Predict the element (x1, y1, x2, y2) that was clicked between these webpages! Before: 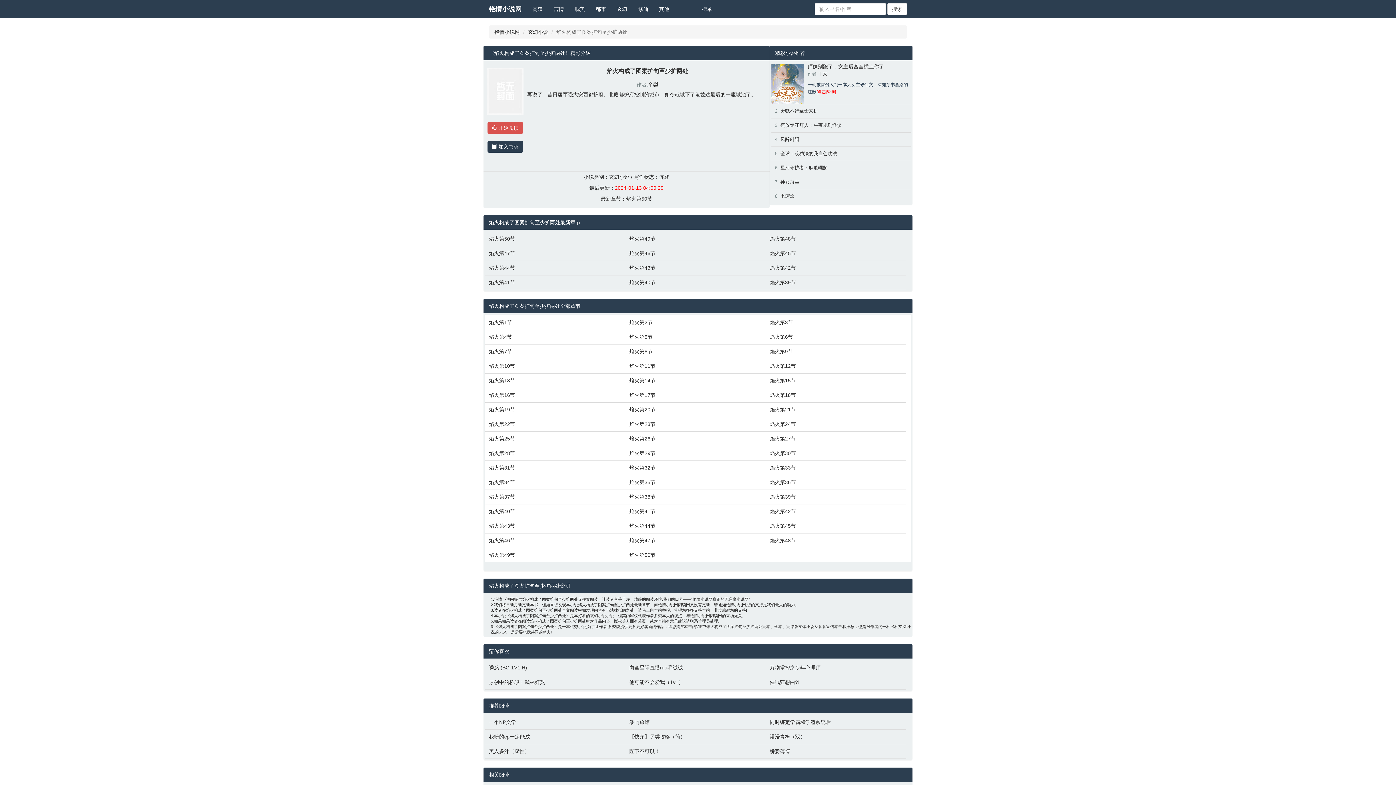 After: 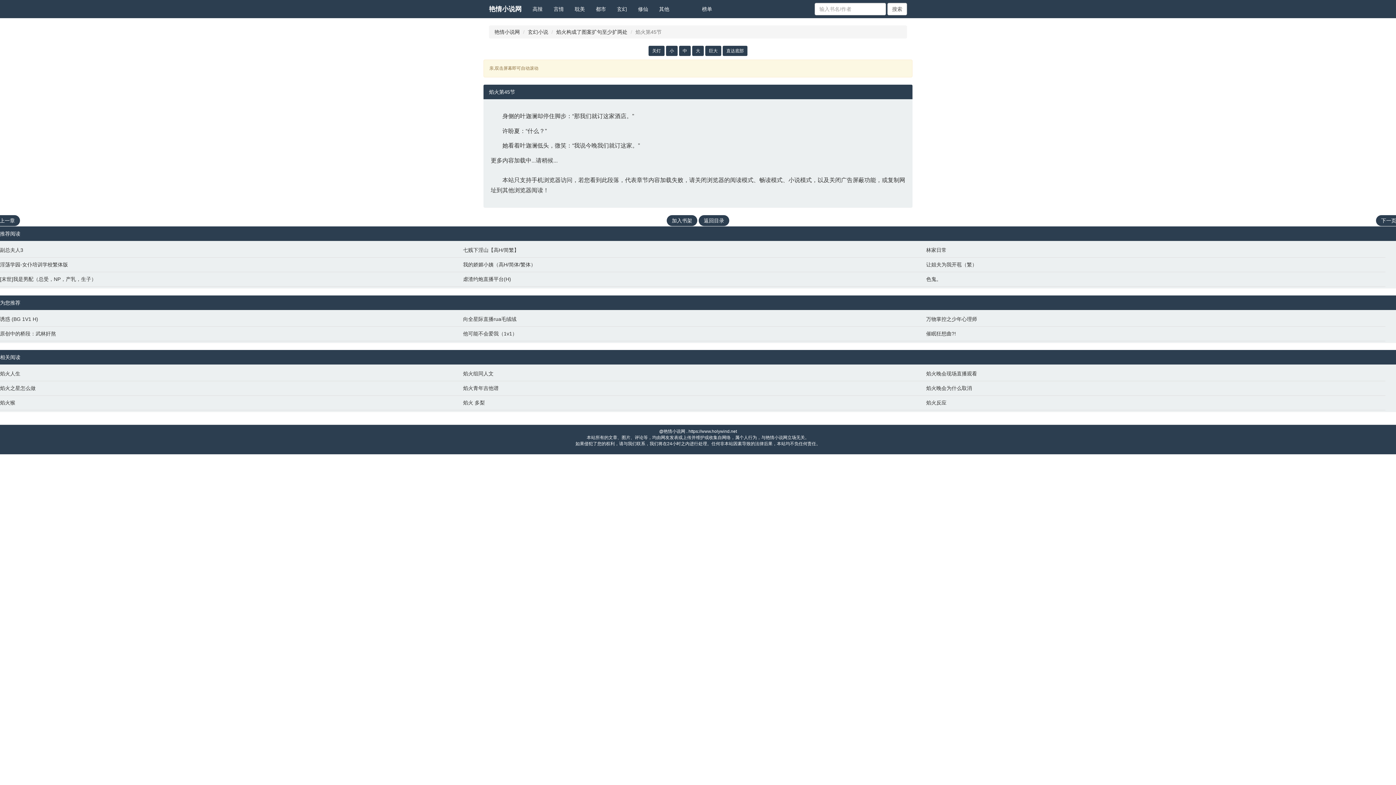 Action: bbox: (769, 249, 903, 257) label: 焰火第45节